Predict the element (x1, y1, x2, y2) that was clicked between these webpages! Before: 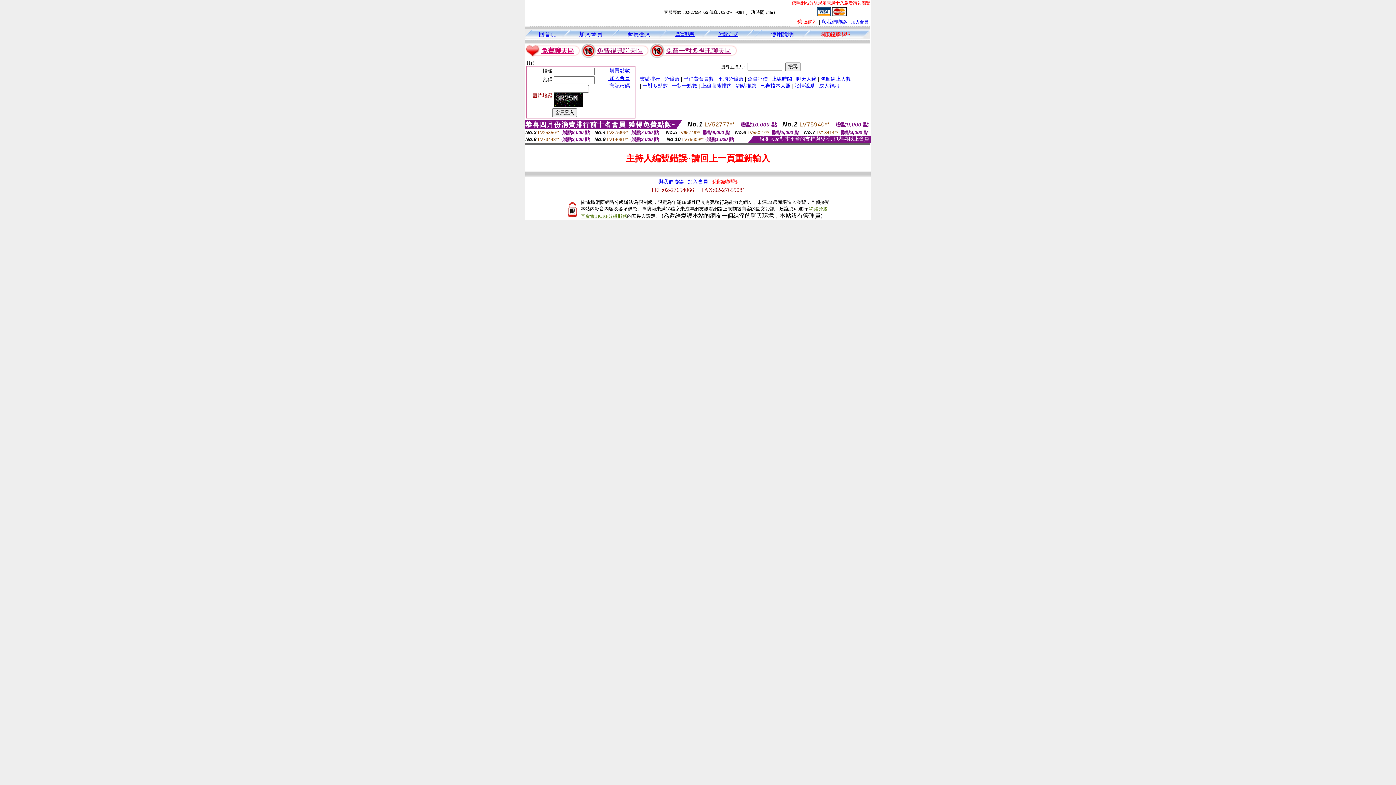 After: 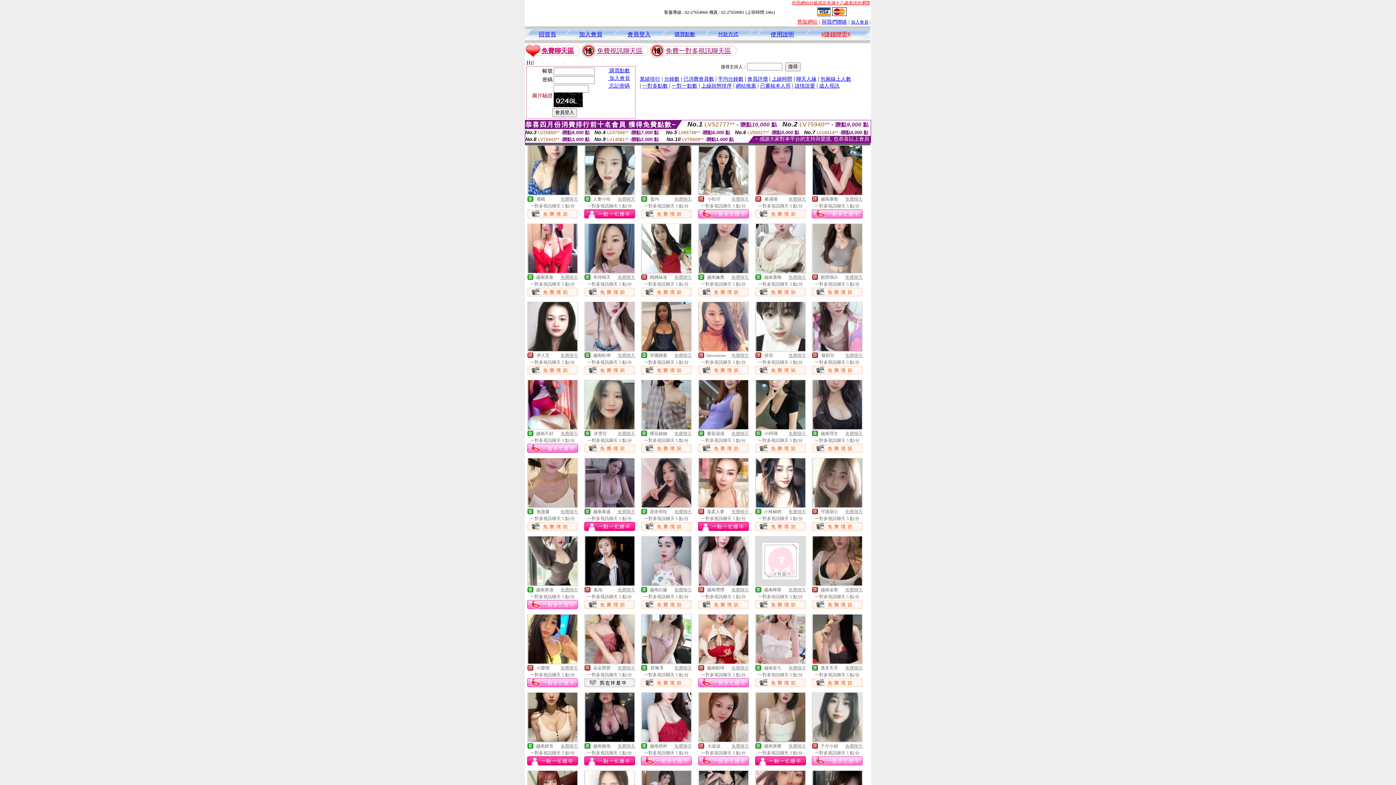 Action: bbox: (642, 82, 668, 88) label: 一對多點數